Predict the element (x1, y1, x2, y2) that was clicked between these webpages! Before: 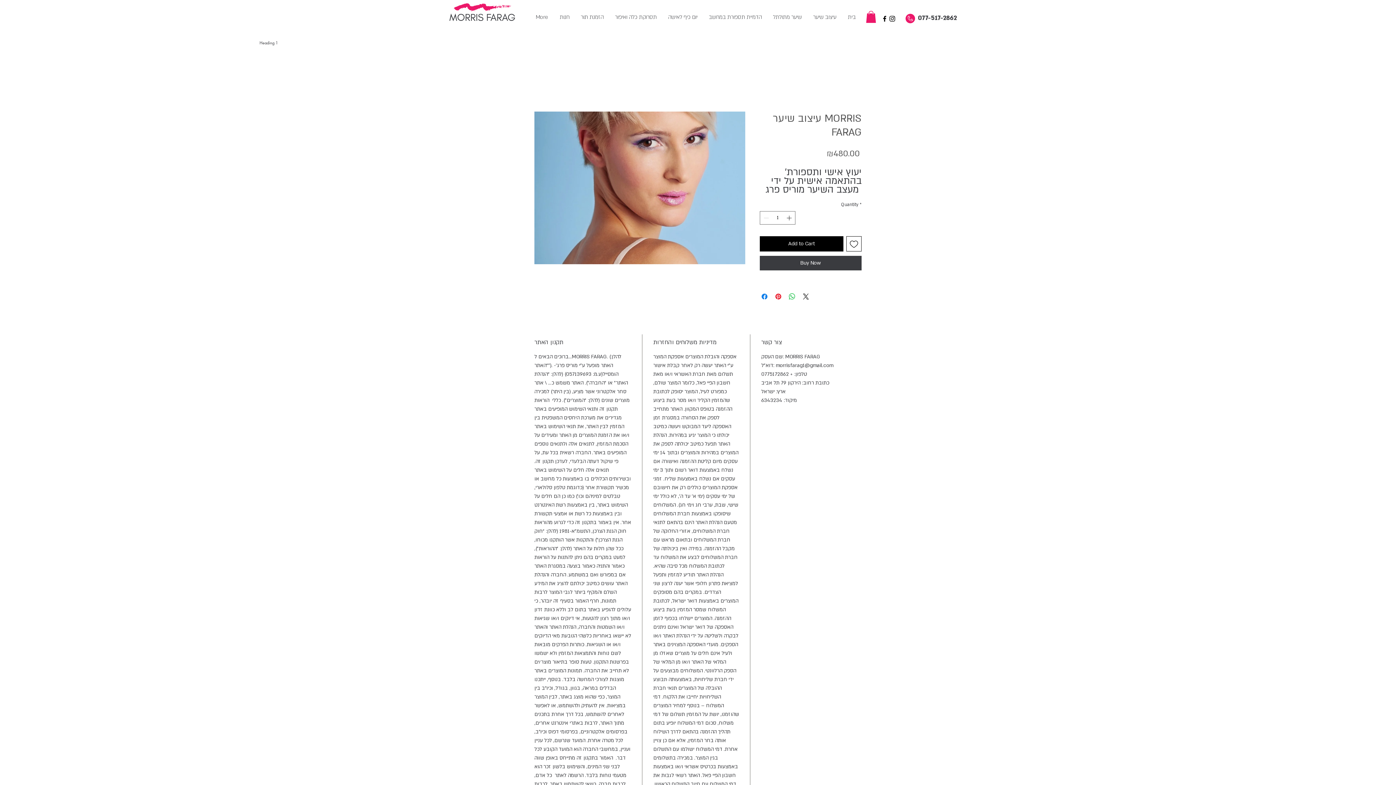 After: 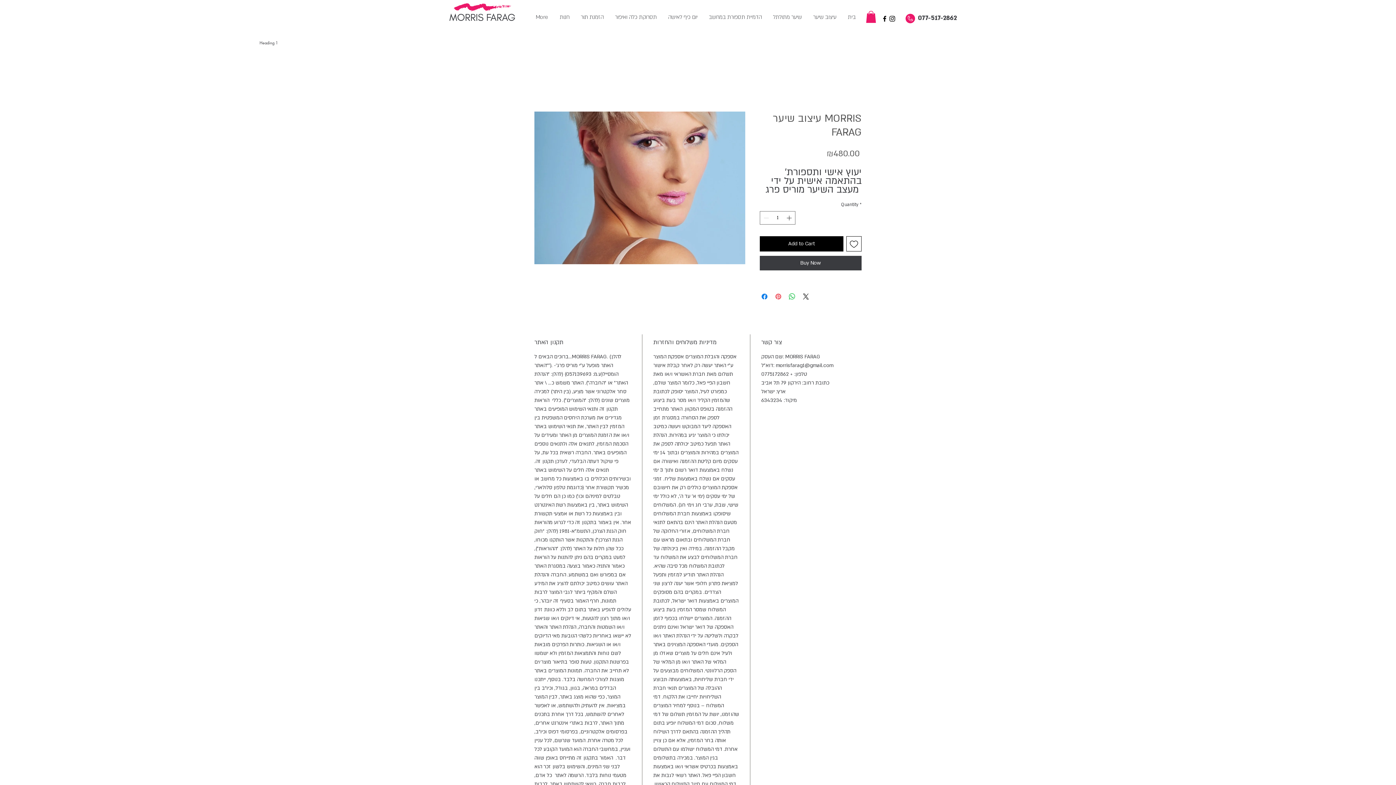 Action: bbox: (774, 292, 782, 301) label: Pin on Pinterest